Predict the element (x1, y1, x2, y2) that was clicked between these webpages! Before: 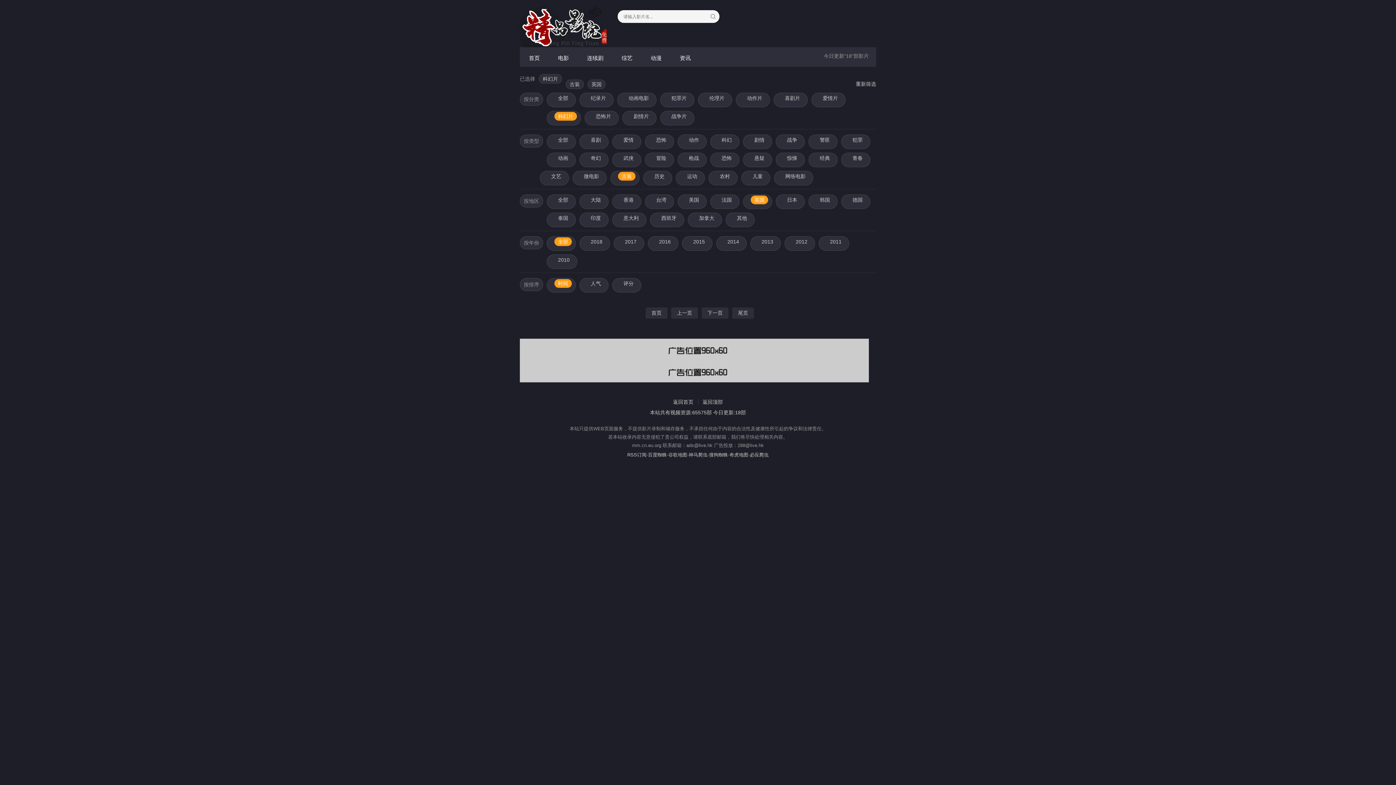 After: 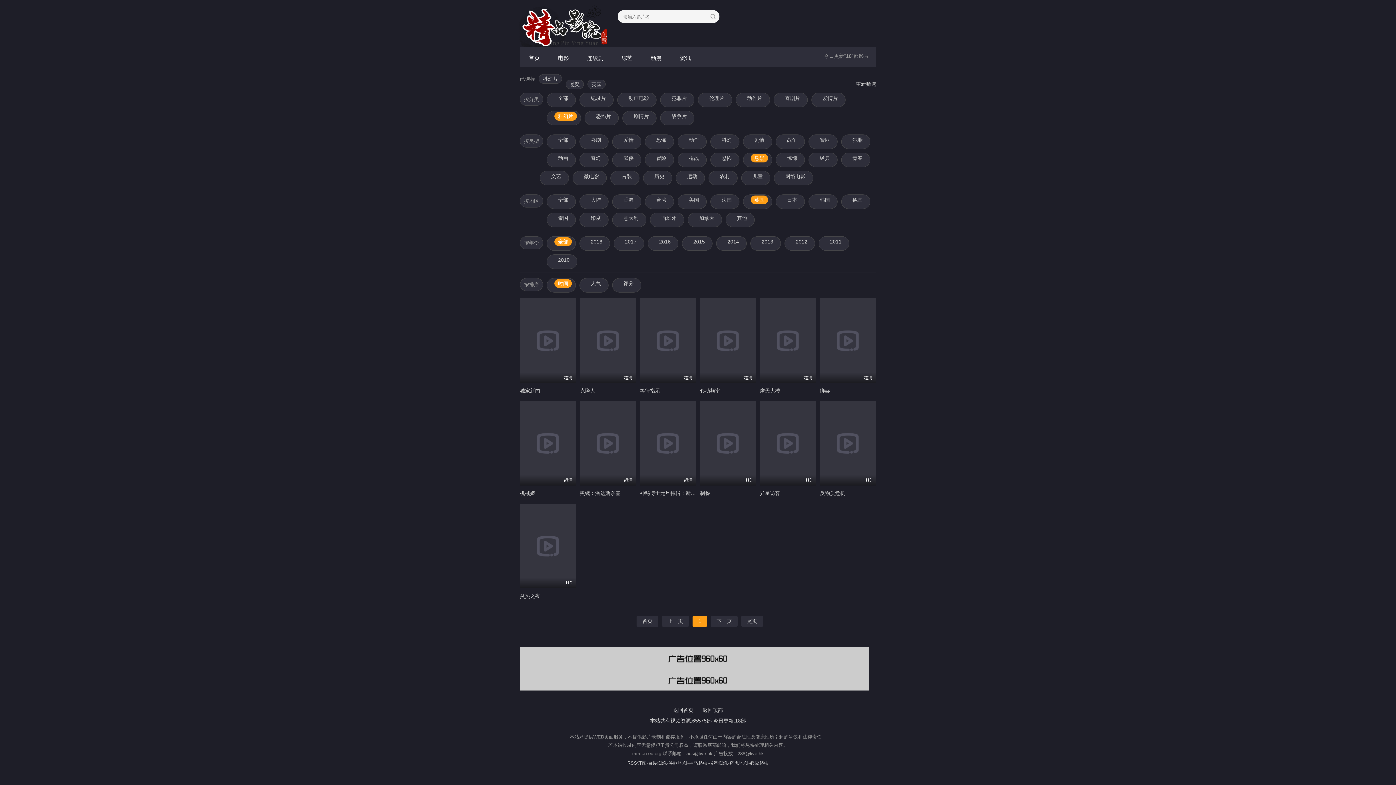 Action: label: 悬疑 bbox: (750, 153, 768, 162)